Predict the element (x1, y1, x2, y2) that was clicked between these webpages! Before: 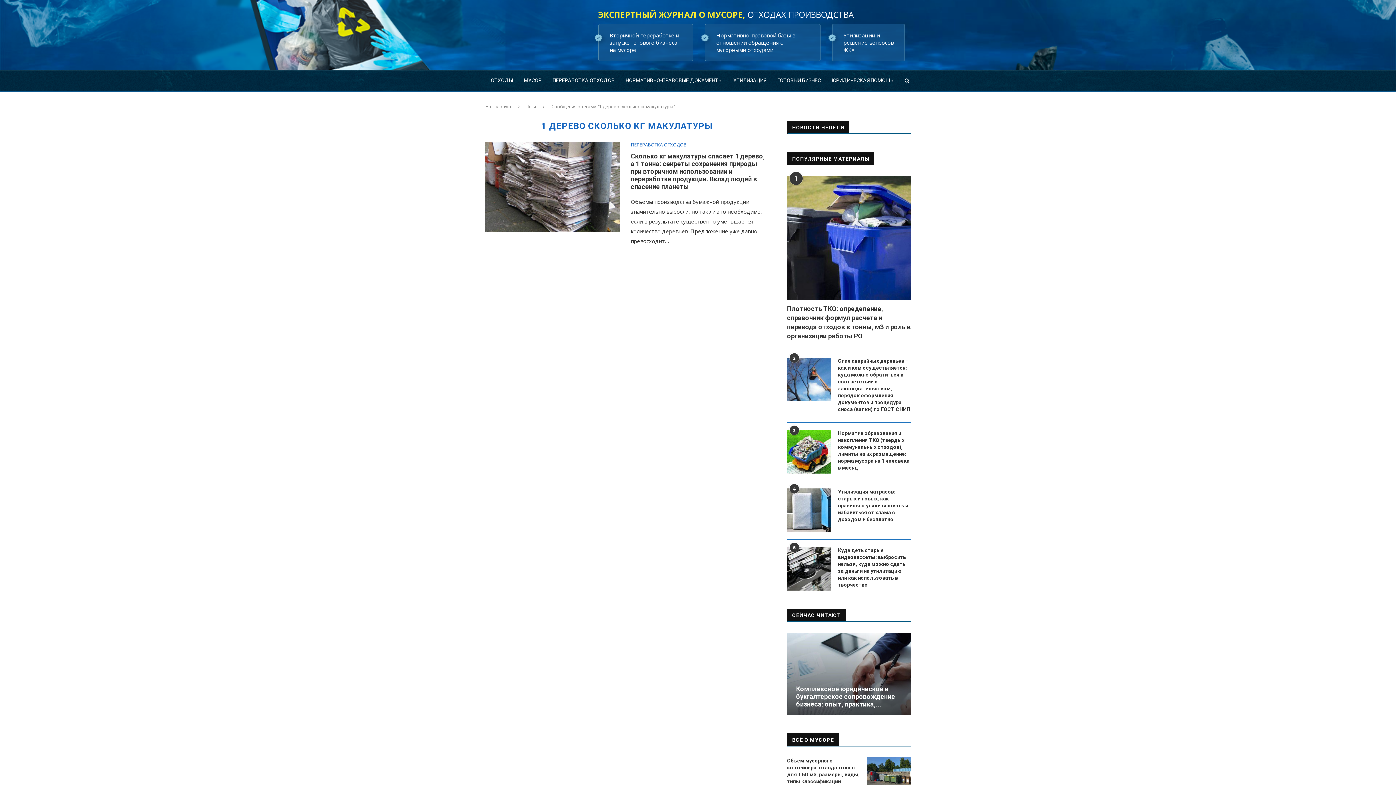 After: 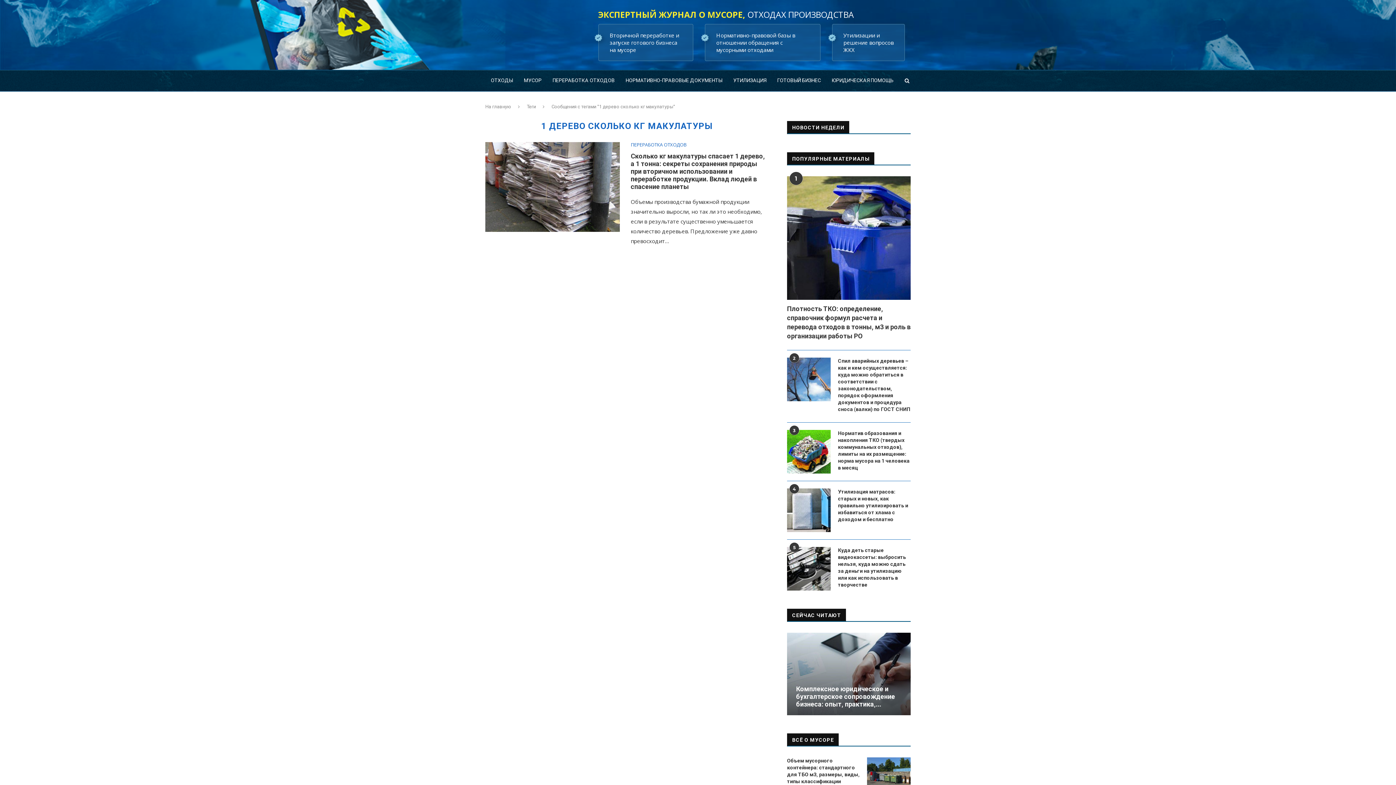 Action: bbox: (592, 24, 699, 61) label: Вторичной переработке и запуске готового бизнеса на мусоре